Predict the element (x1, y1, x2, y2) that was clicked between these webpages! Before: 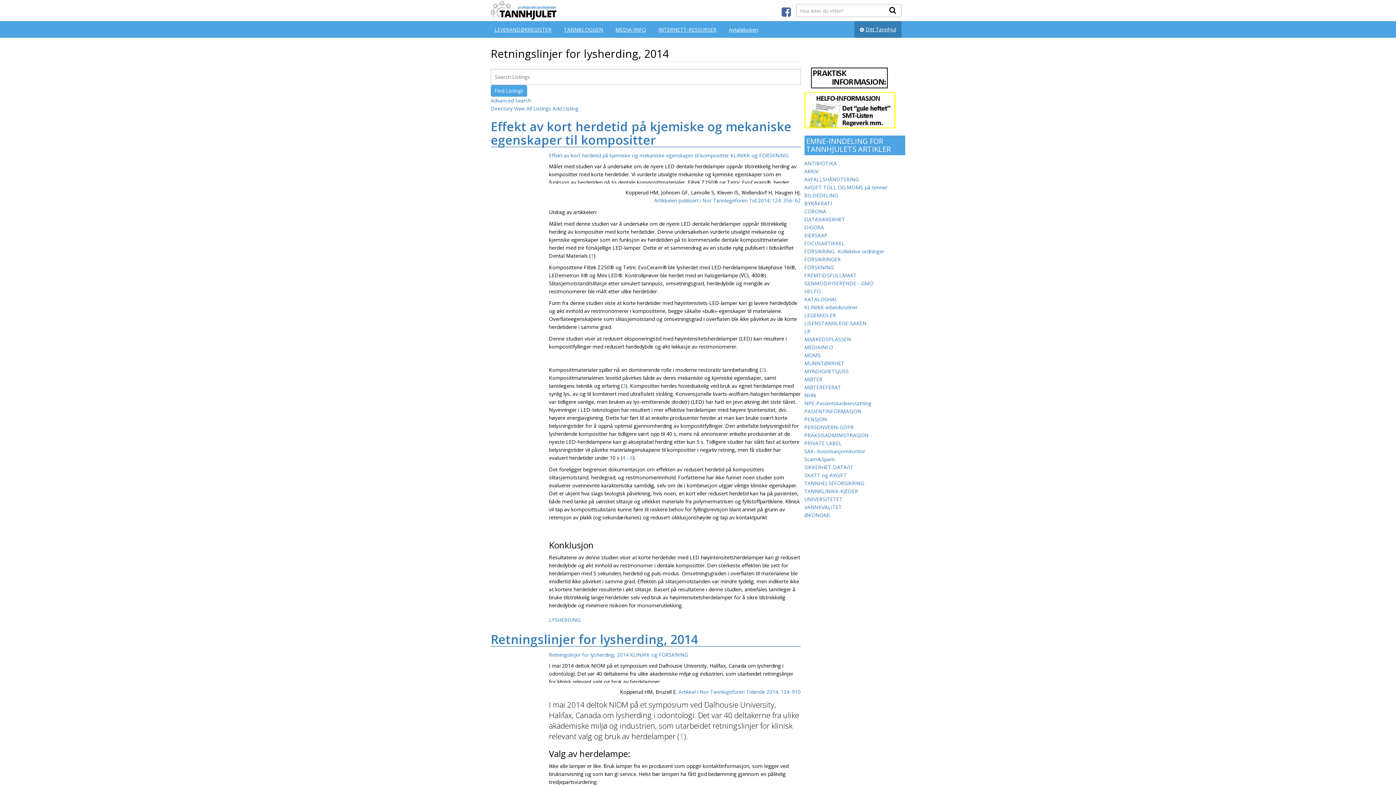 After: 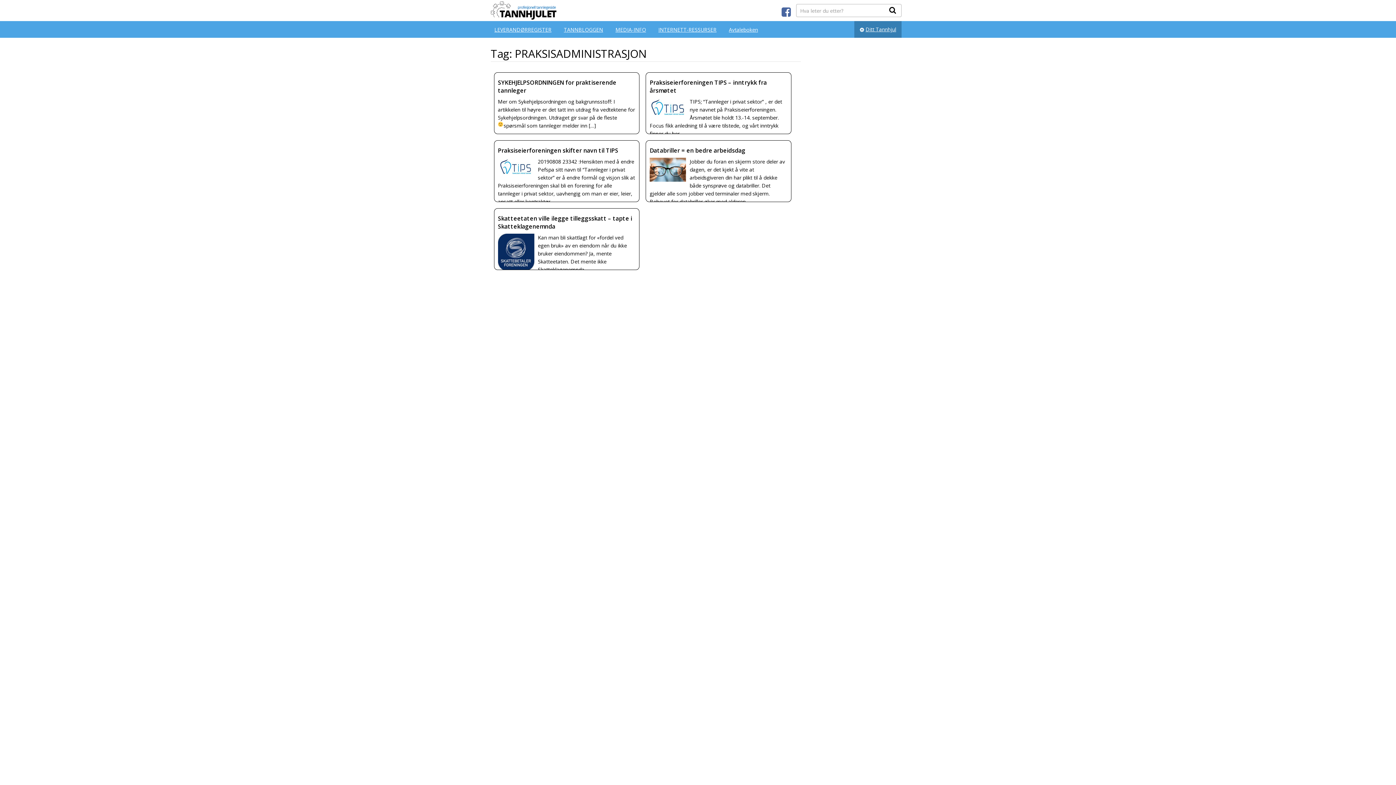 Action: bbox: (804, 431, 868, 439) label: PRAKSISADMINISTRASJON (5 items)